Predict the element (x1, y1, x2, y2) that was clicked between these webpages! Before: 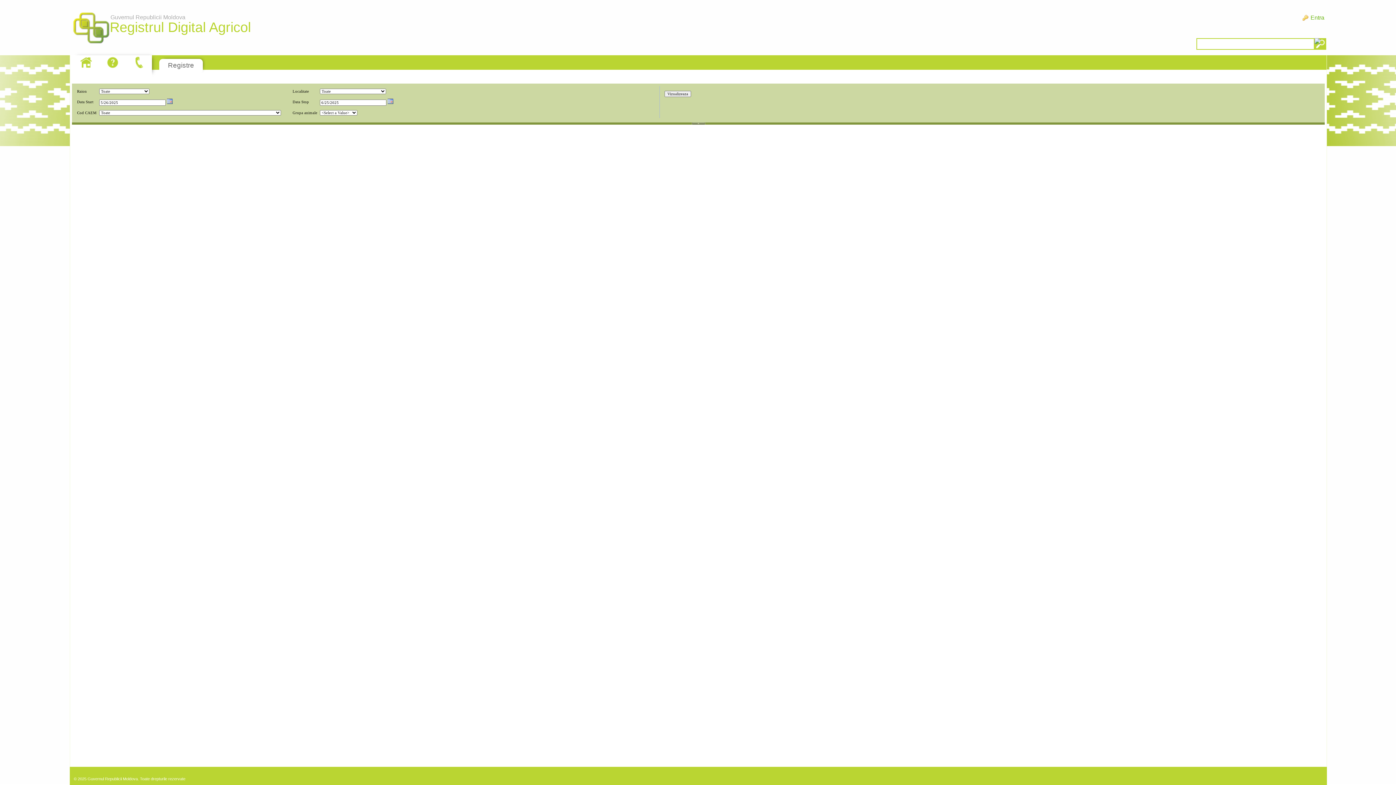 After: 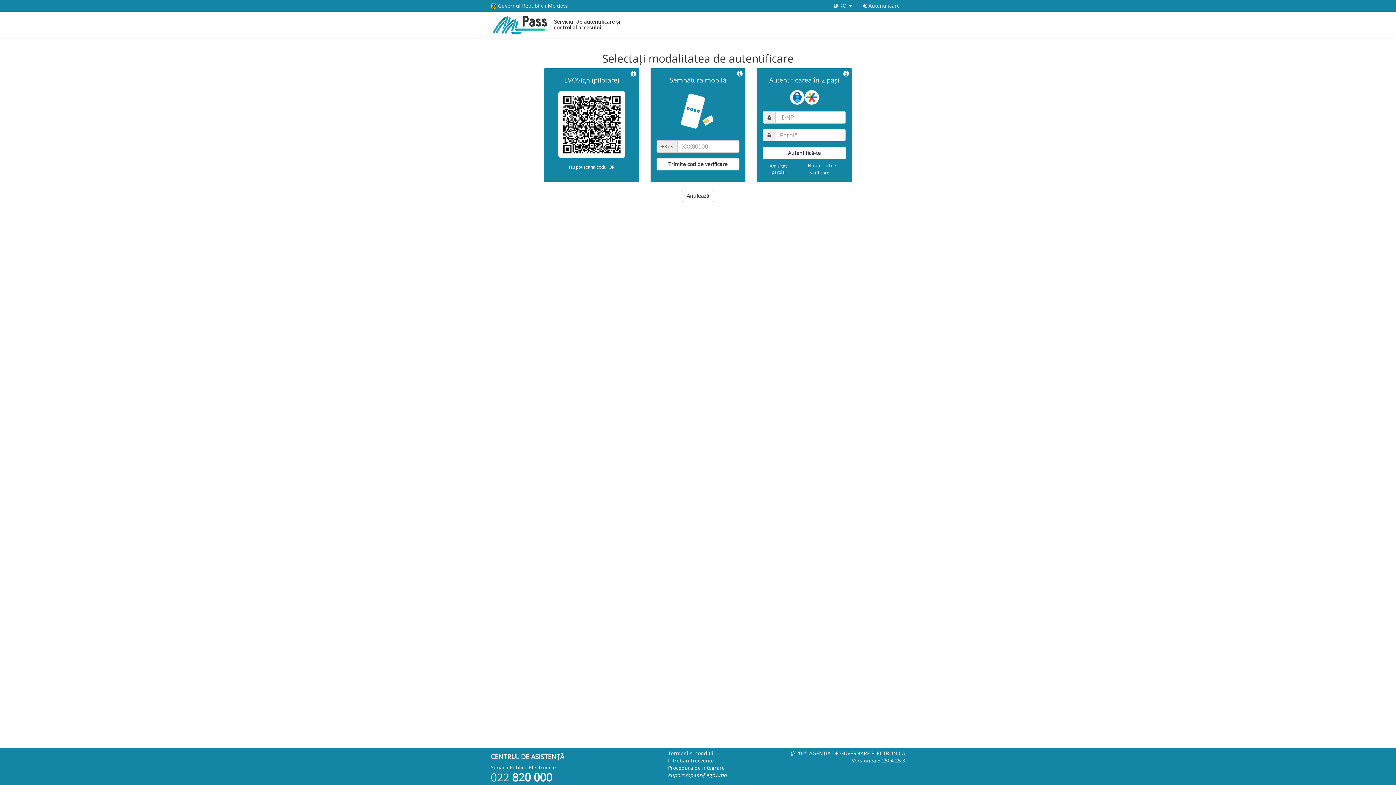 Action: bbox: (1301, 12, 1326, 22) label: Entra